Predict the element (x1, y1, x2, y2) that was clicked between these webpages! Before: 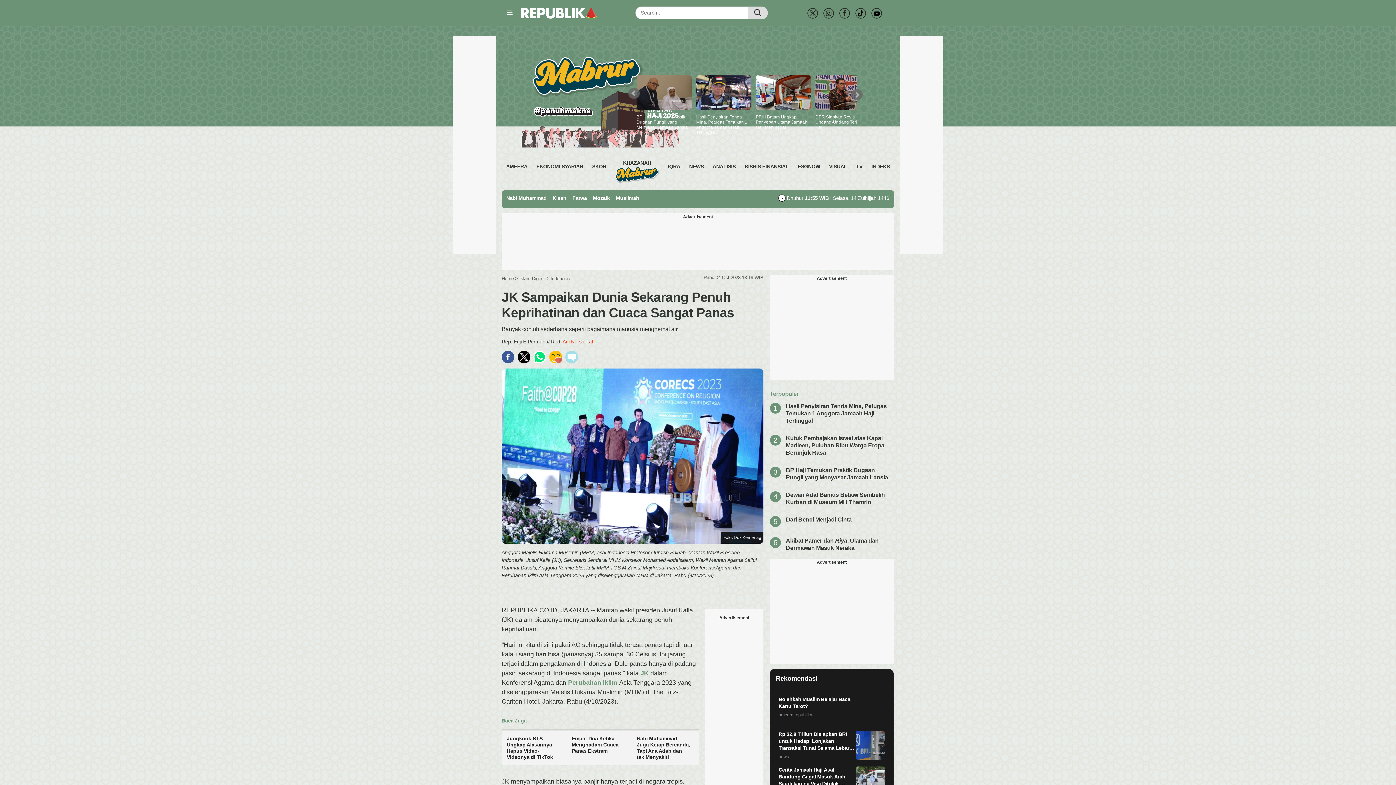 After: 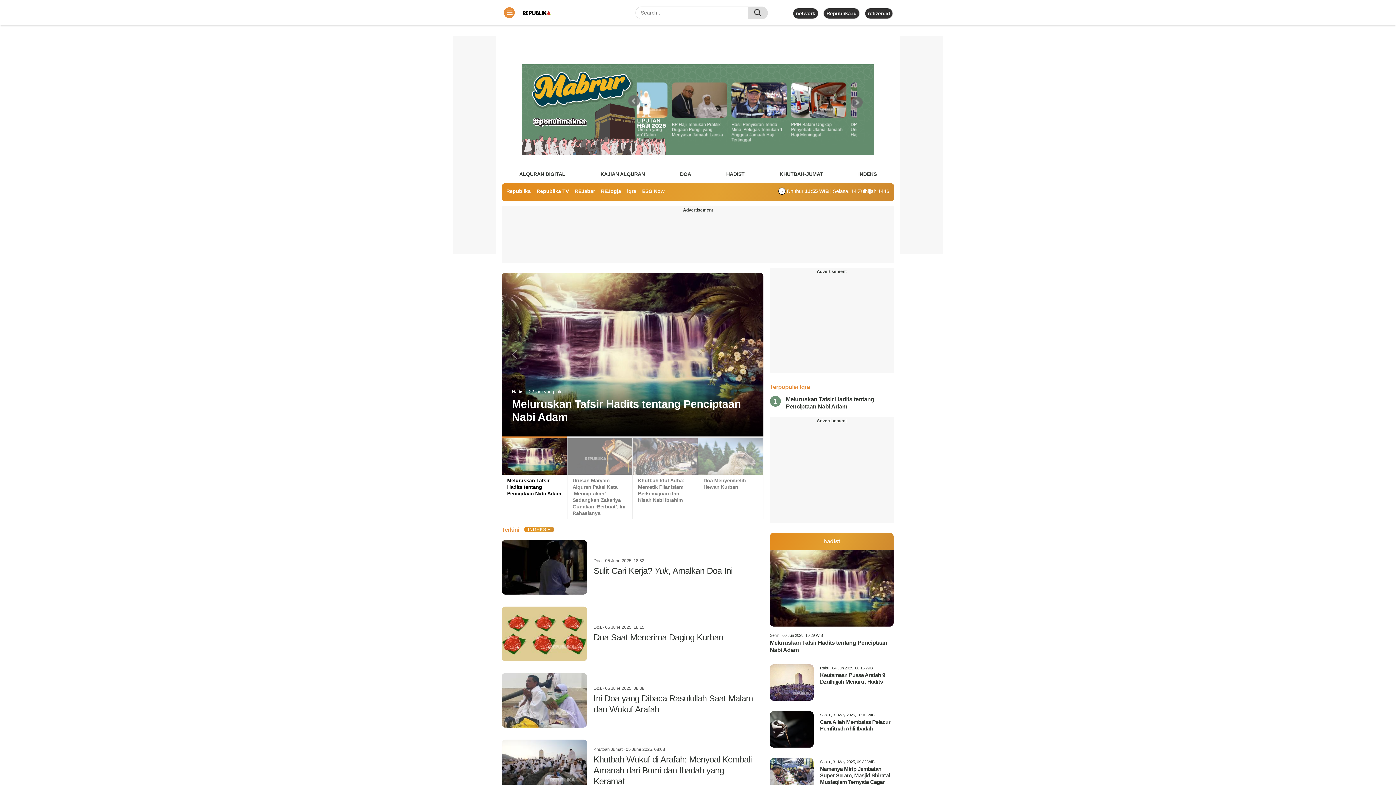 Action: label: IQRA bbox: (668, 161, 680, 172)